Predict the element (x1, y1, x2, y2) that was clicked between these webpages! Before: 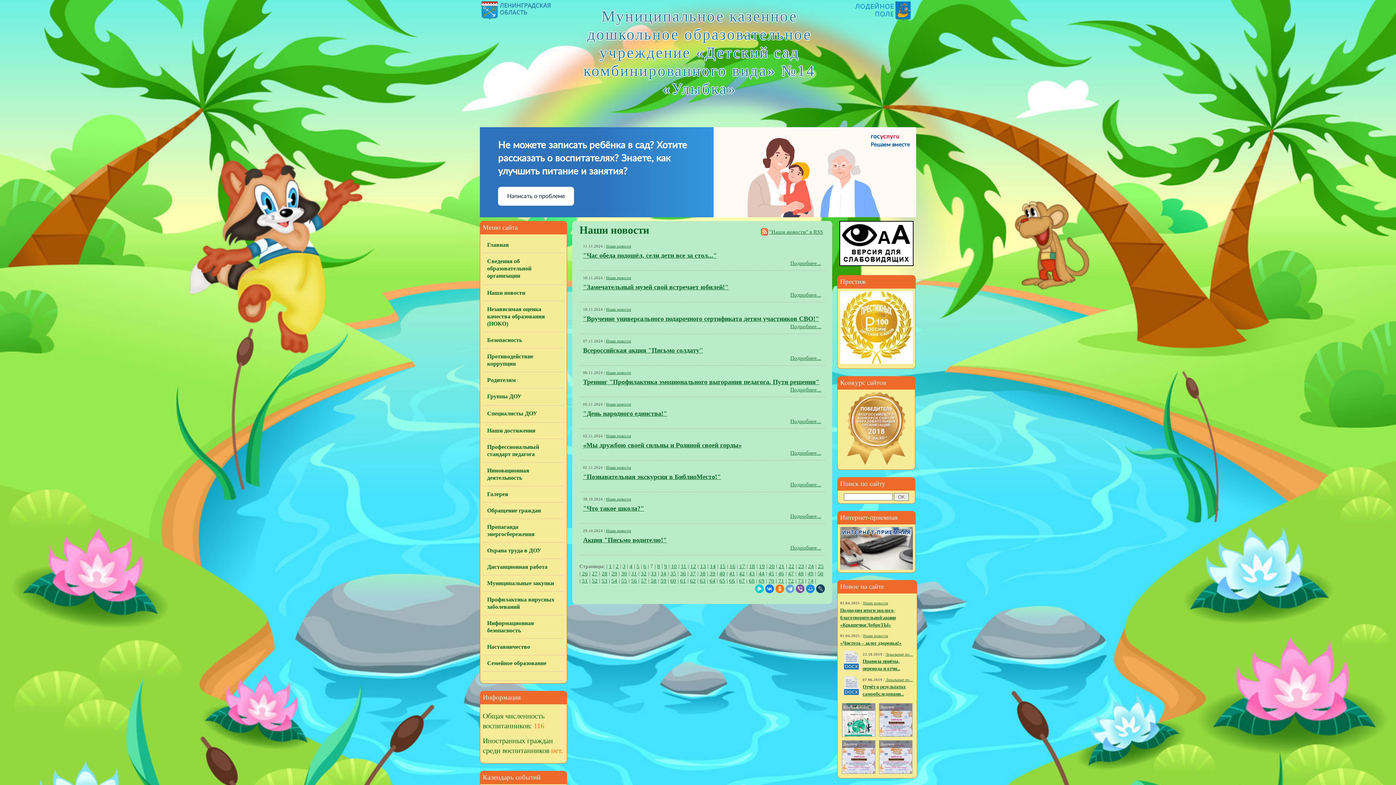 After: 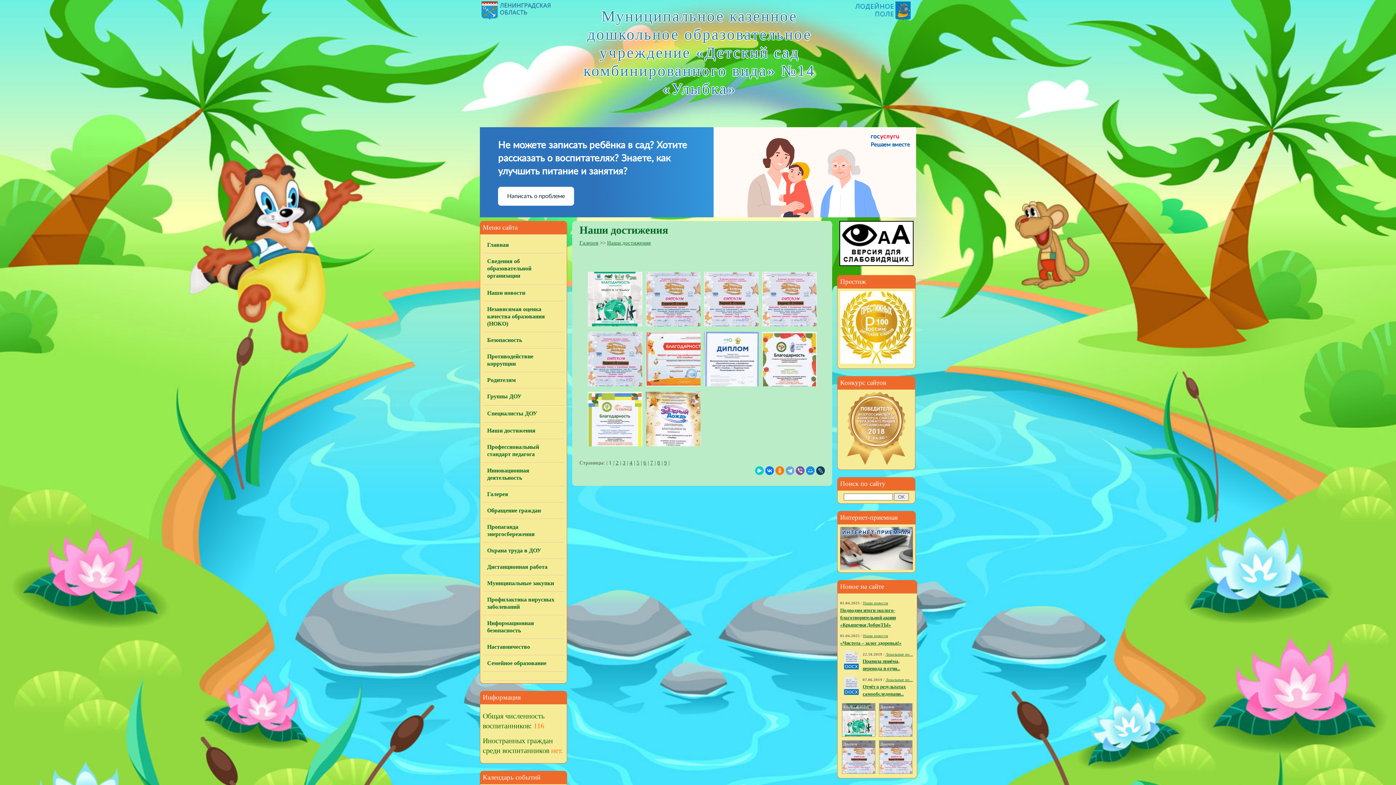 Action: bbox: (843, 742, 857, 746) label: Диплом